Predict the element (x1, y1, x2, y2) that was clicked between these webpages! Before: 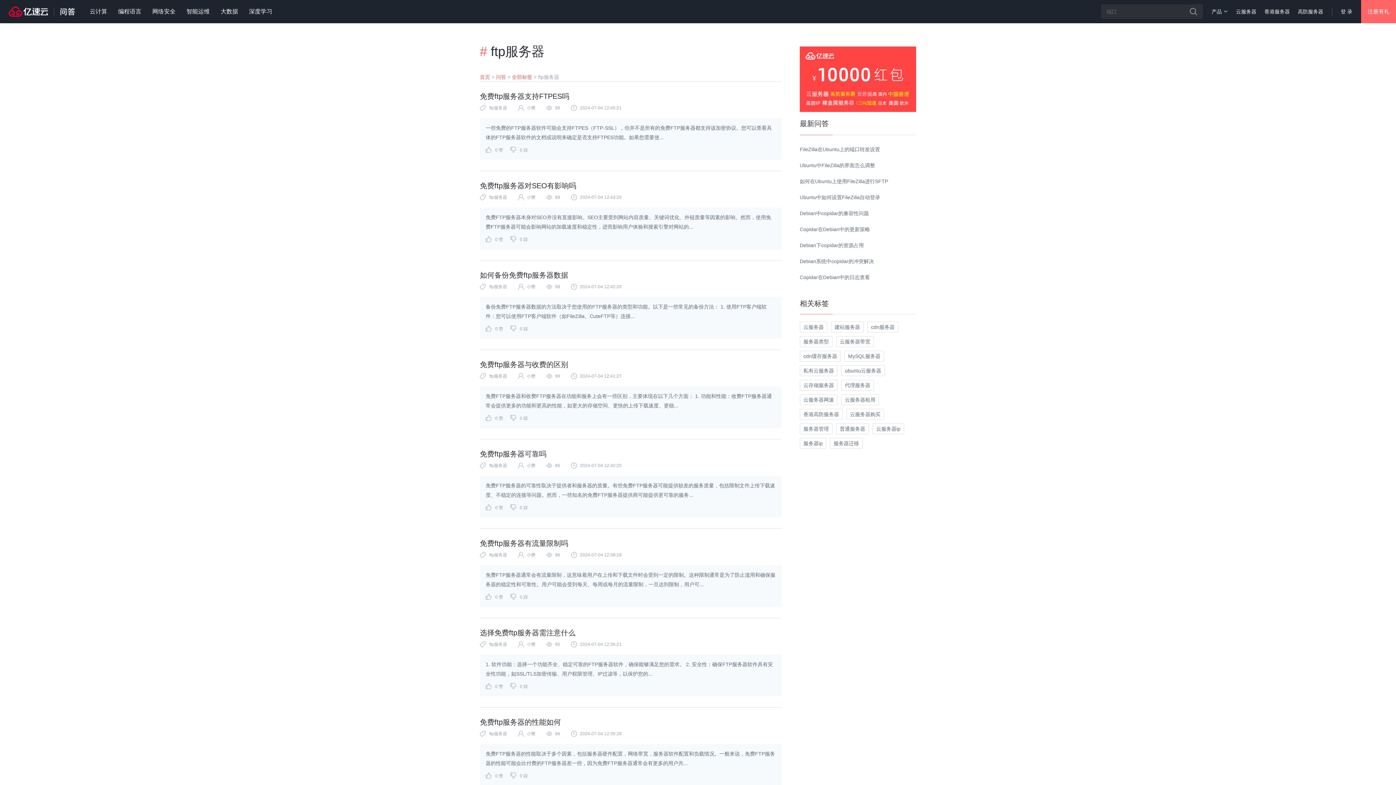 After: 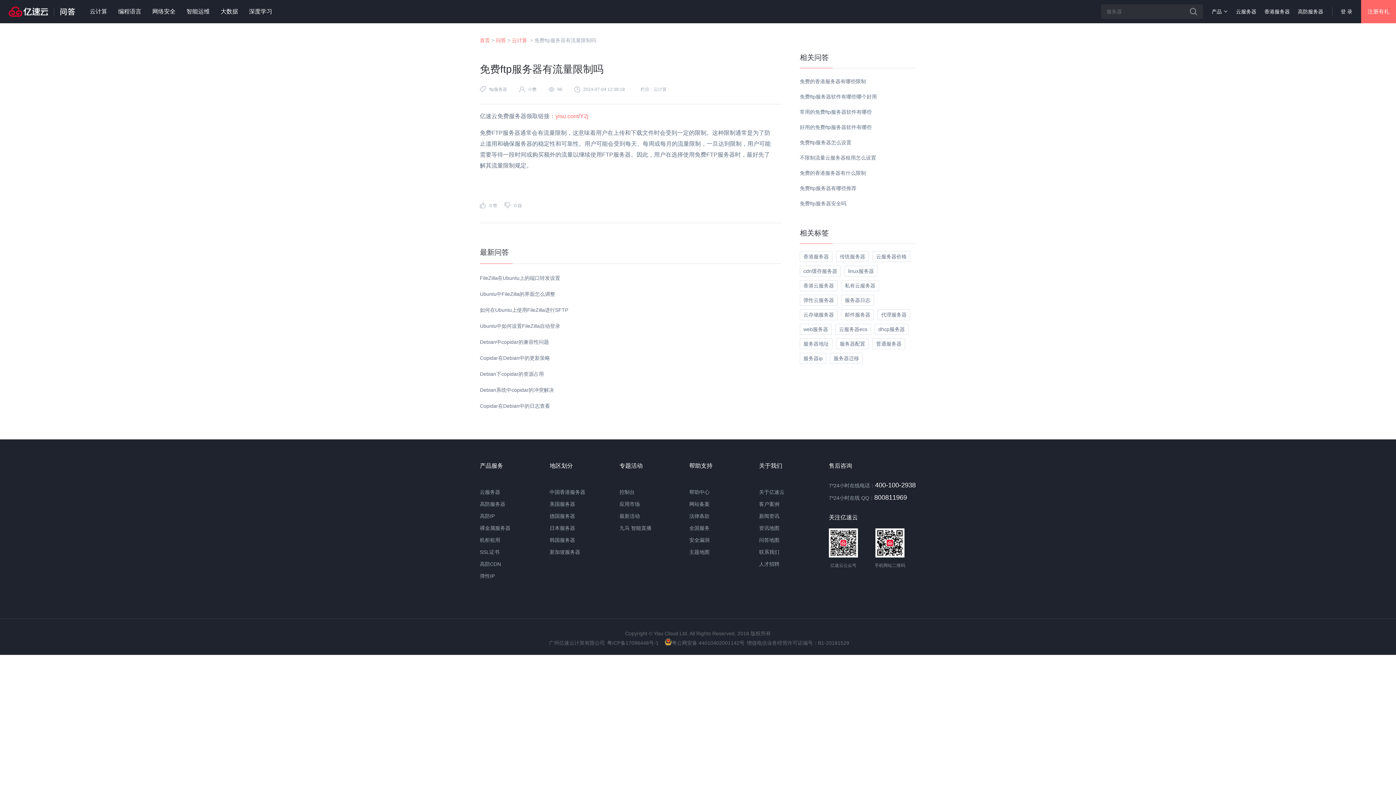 Action: label: 免费ftp服务器有流量限制吗 bbox: (480, 539, 568, 547)